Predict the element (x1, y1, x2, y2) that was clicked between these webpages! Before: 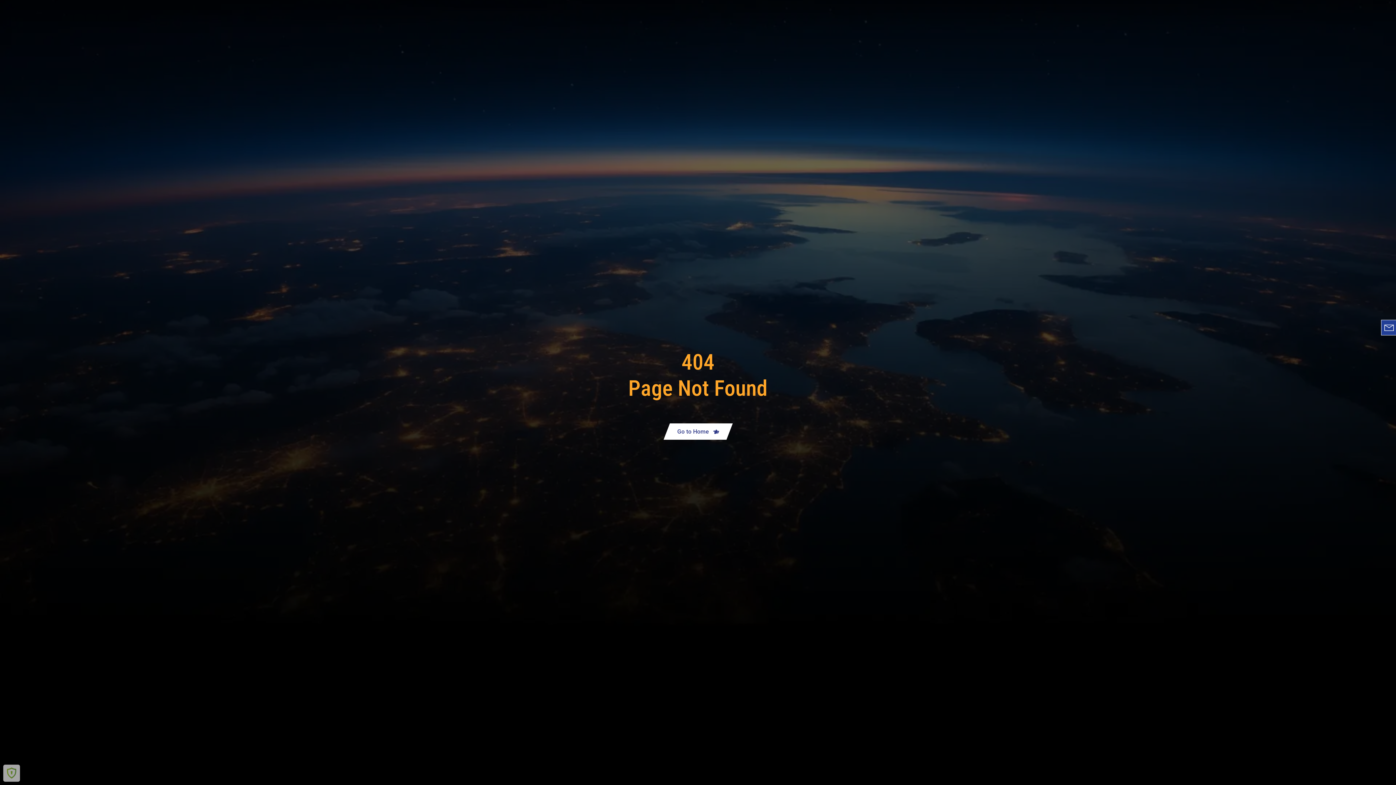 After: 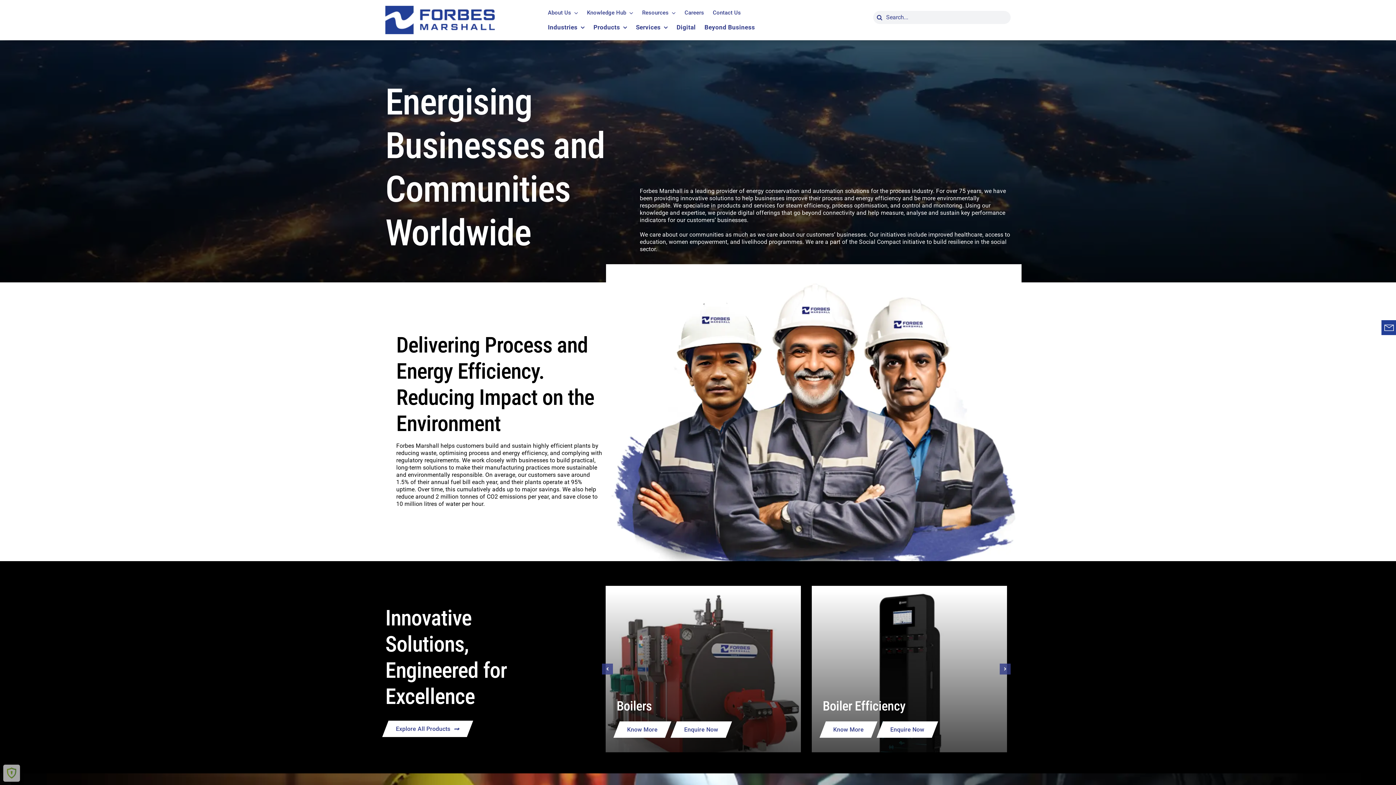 Action: label: Go to Home bbox: (663, 423, 732, 439)